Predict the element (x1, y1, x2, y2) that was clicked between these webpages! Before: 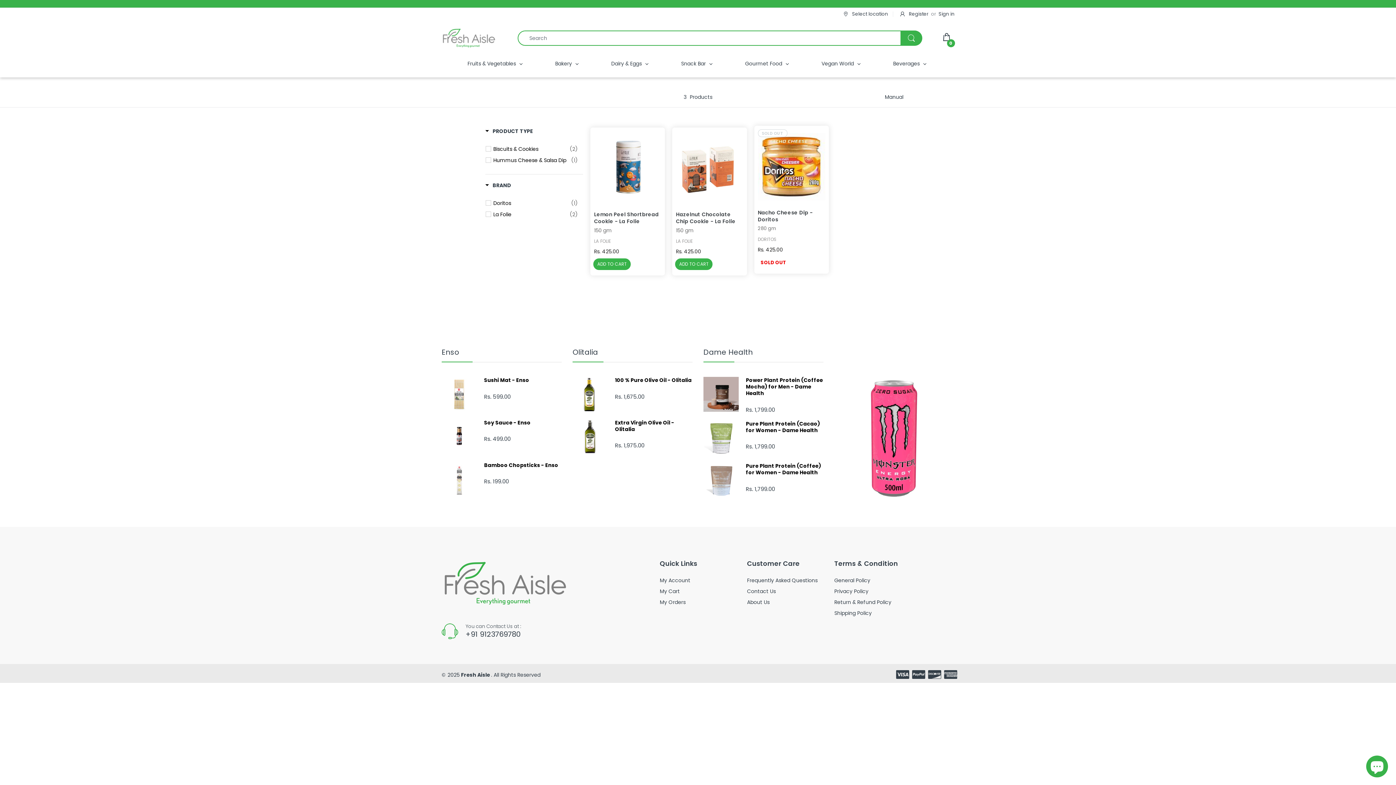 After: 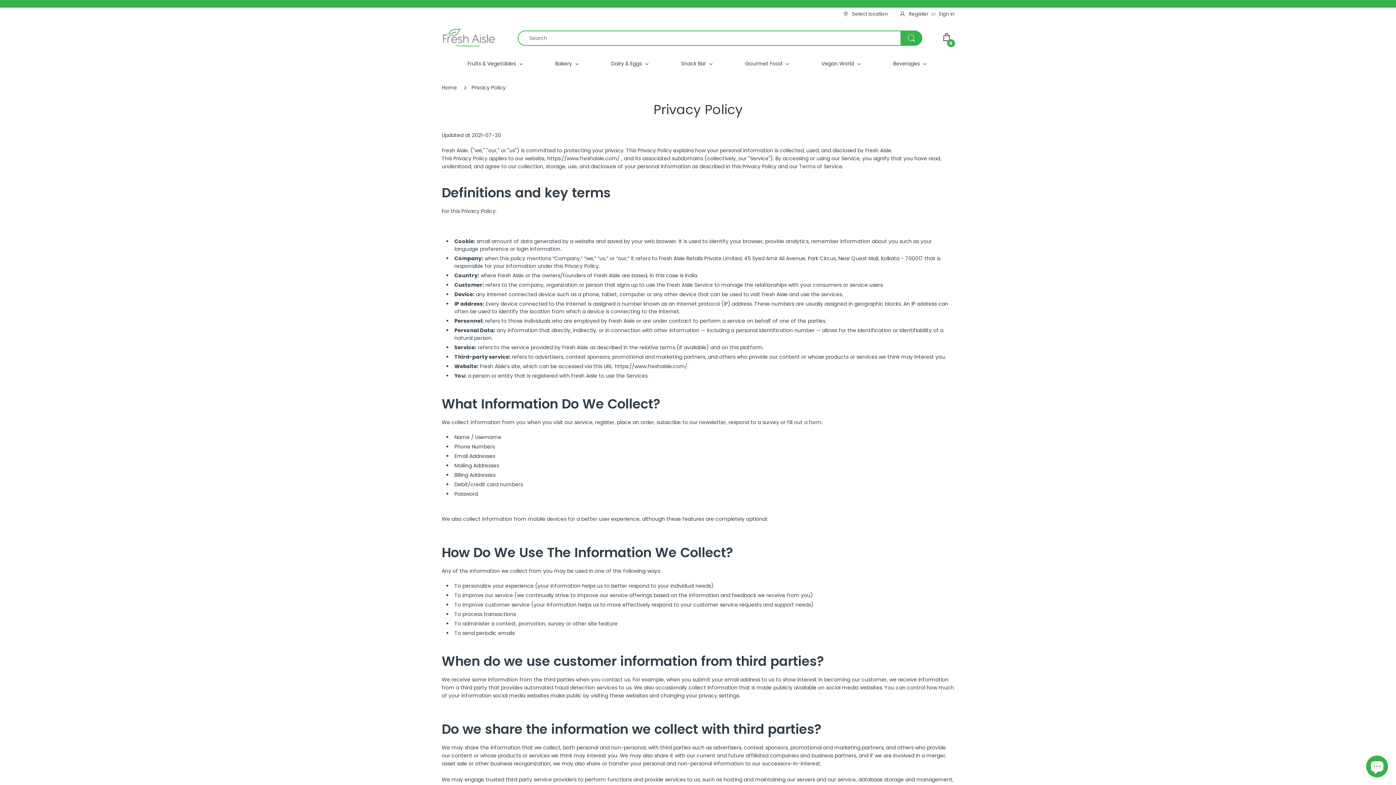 Action: bbox: (834, 588, 868, 594) label: Privacy Policy